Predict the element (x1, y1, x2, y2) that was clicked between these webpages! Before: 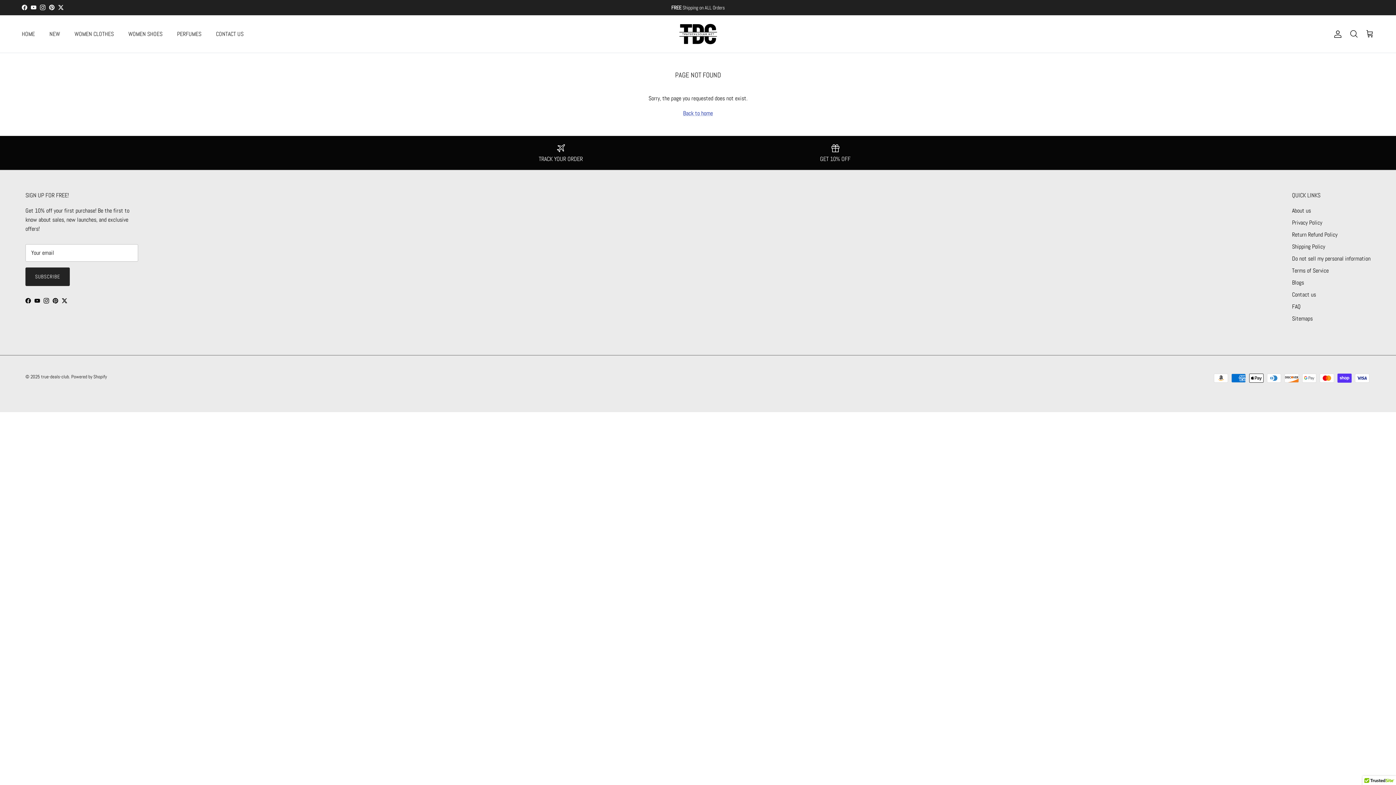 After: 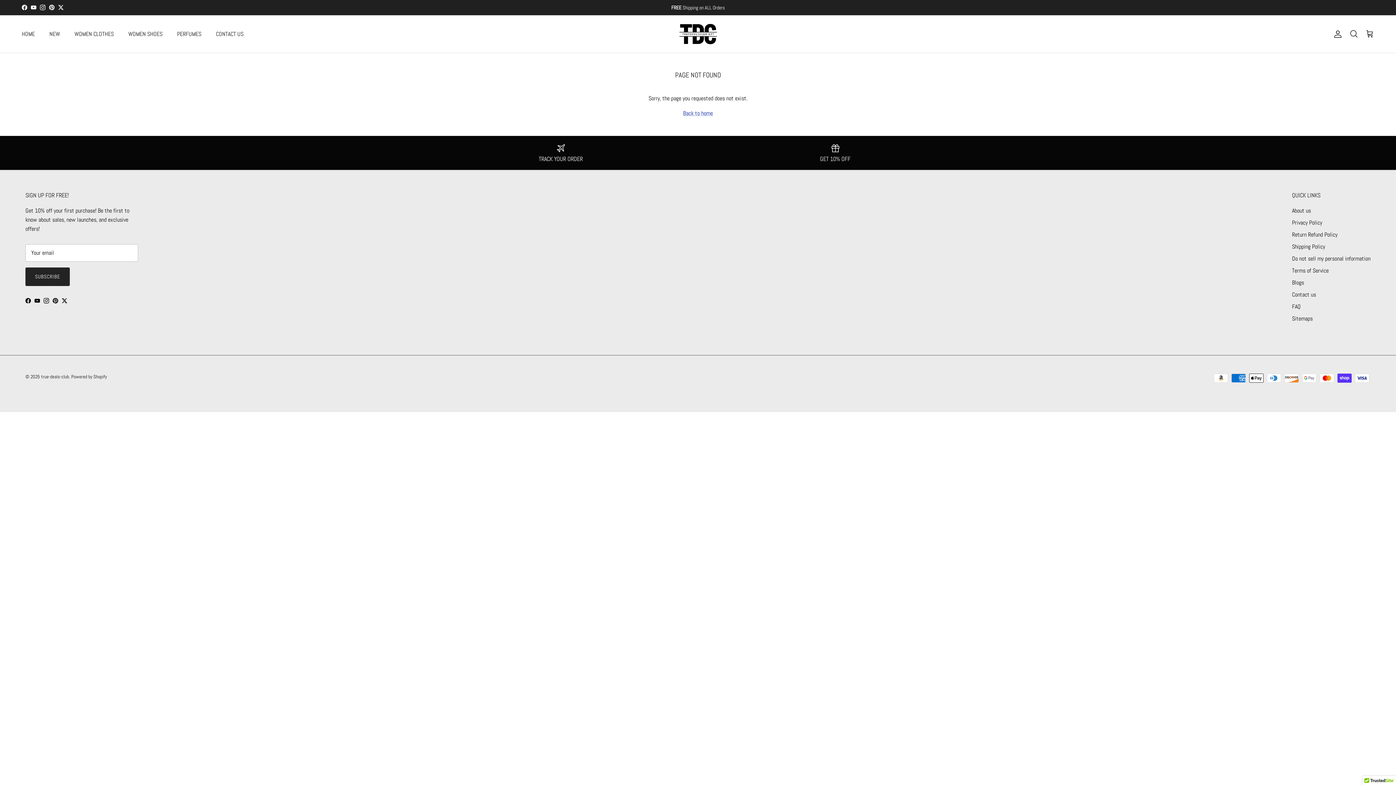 Action: bbox: (40, 4, 45, 10) label: Instagram